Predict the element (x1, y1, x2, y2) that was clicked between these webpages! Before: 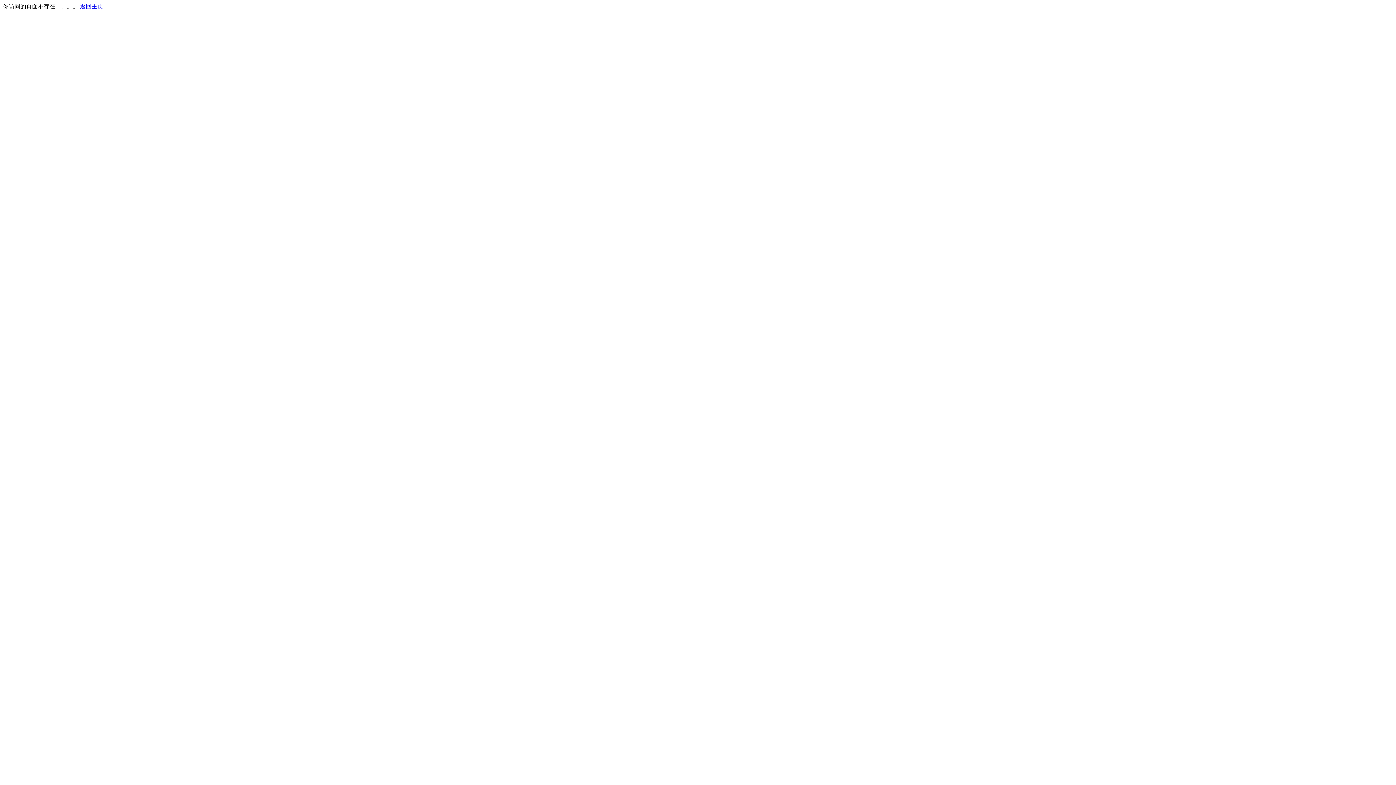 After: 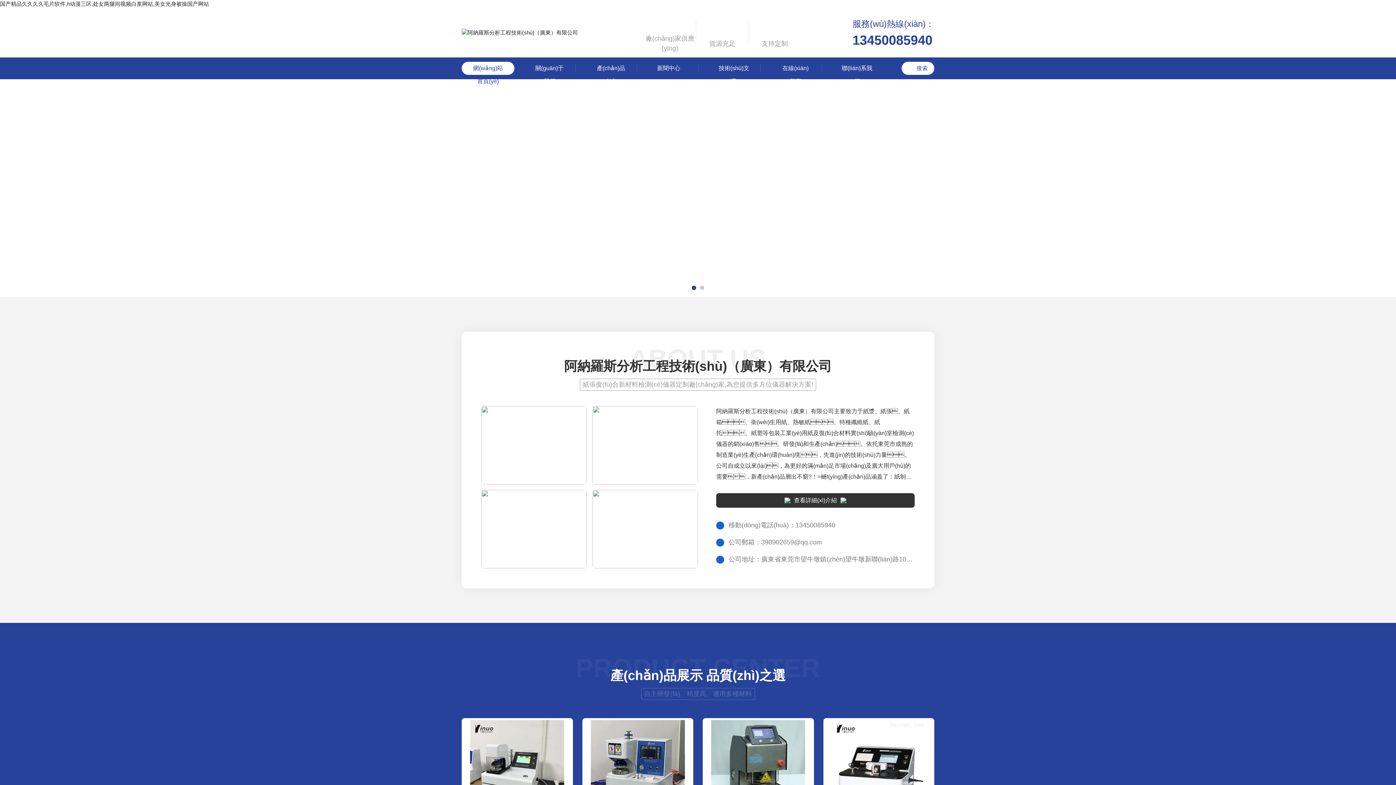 Action: bbox: (80, 3, 103, 9) label: 返回主页